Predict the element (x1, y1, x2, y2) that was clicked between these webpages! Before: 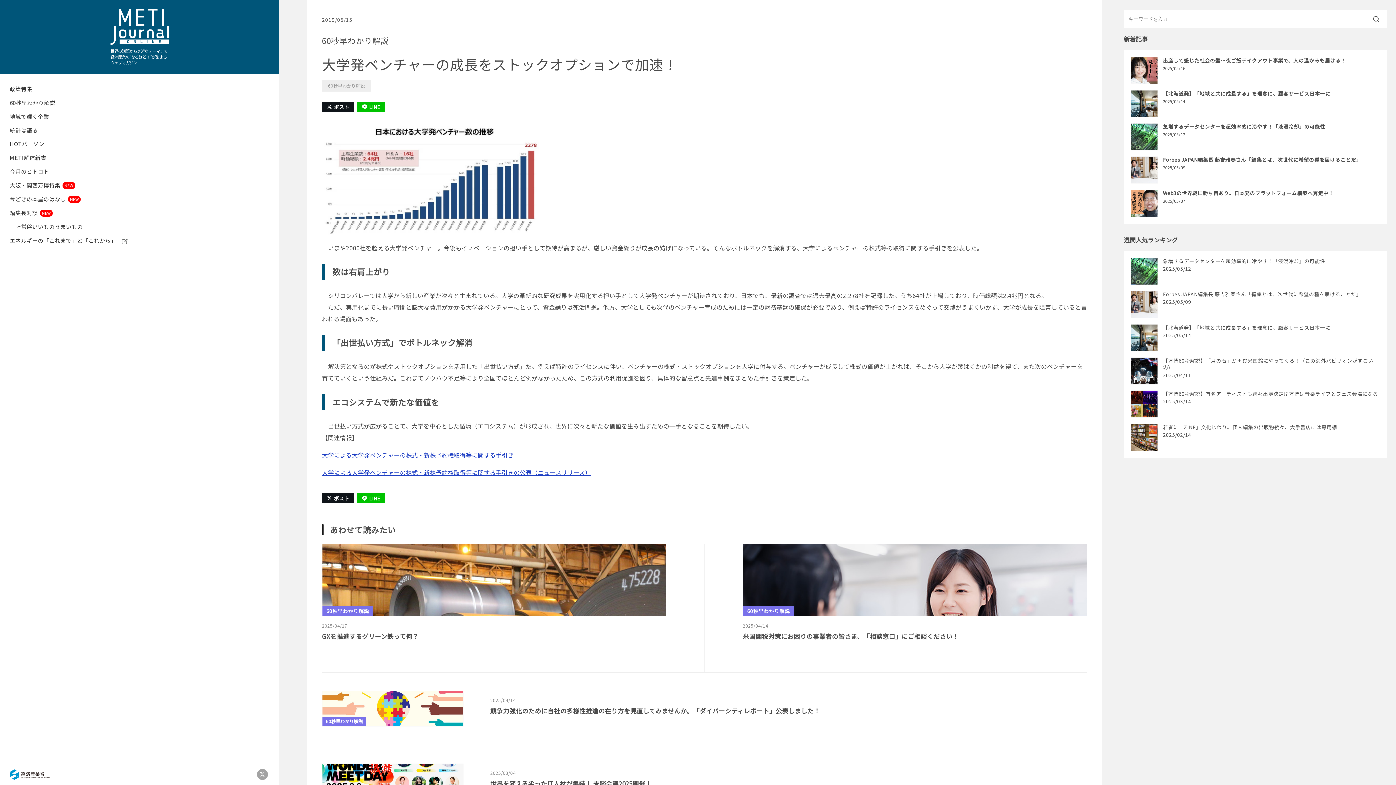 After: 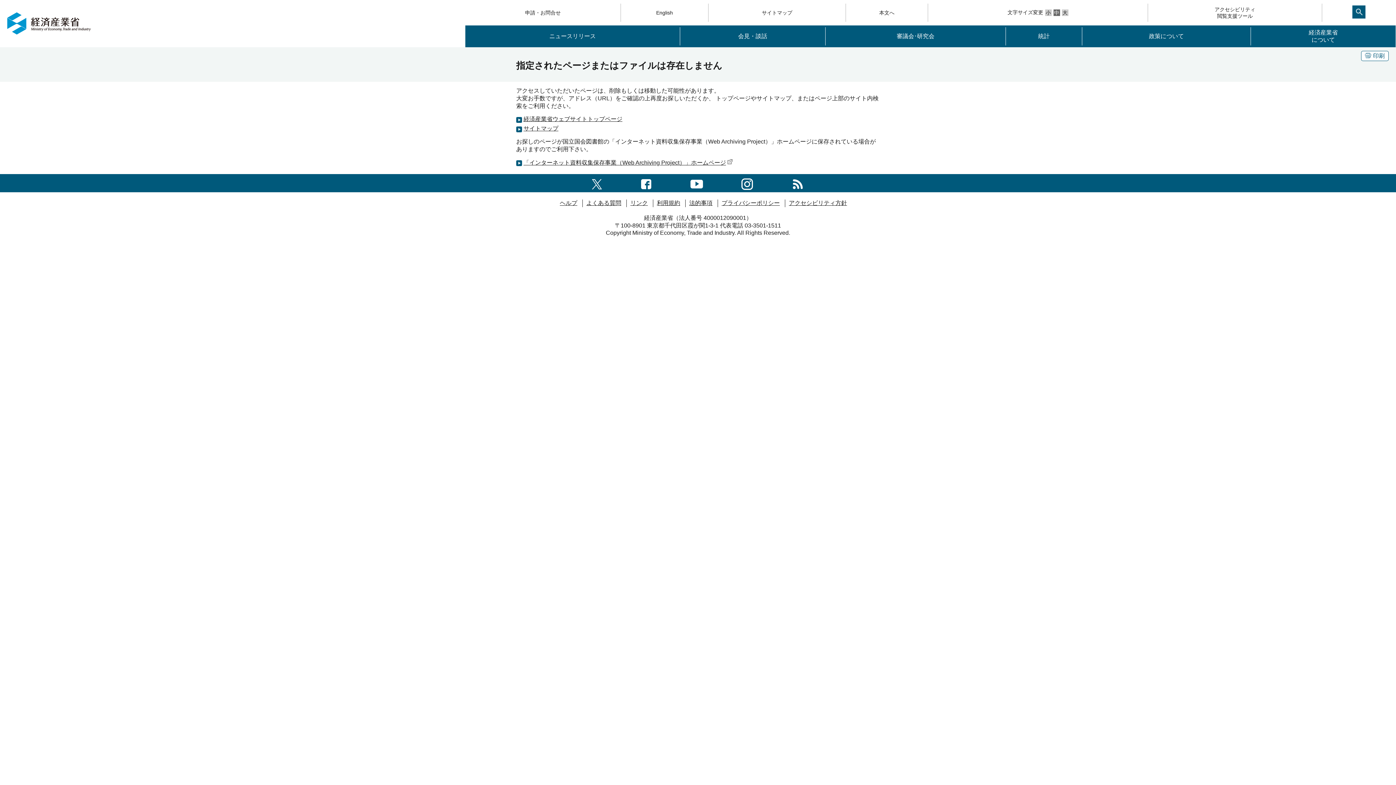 Action: bbox: (322, 466, 591, 478) label: 大学による大学発ベンチャーの株式・新株予約権取得等に関する手引きの公表（ニュースリリース）